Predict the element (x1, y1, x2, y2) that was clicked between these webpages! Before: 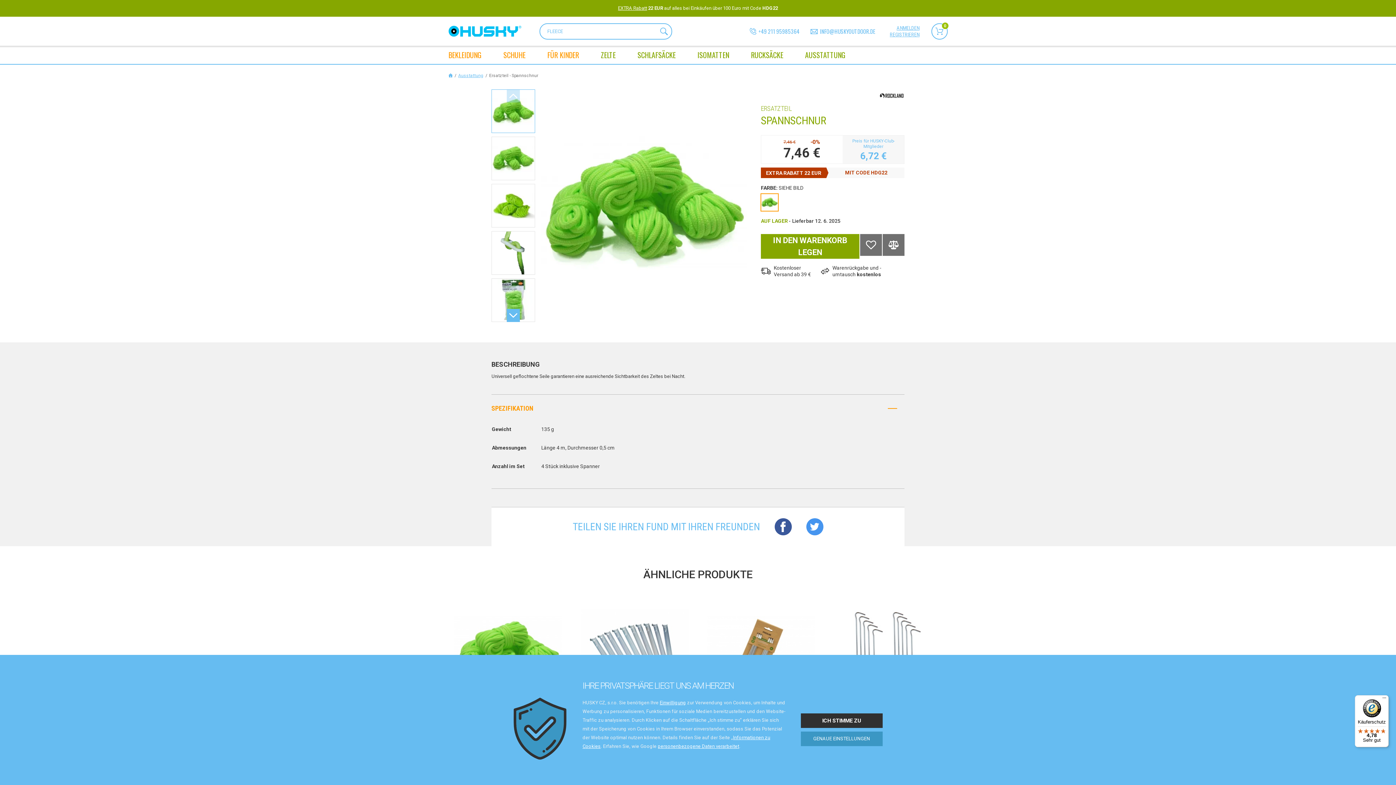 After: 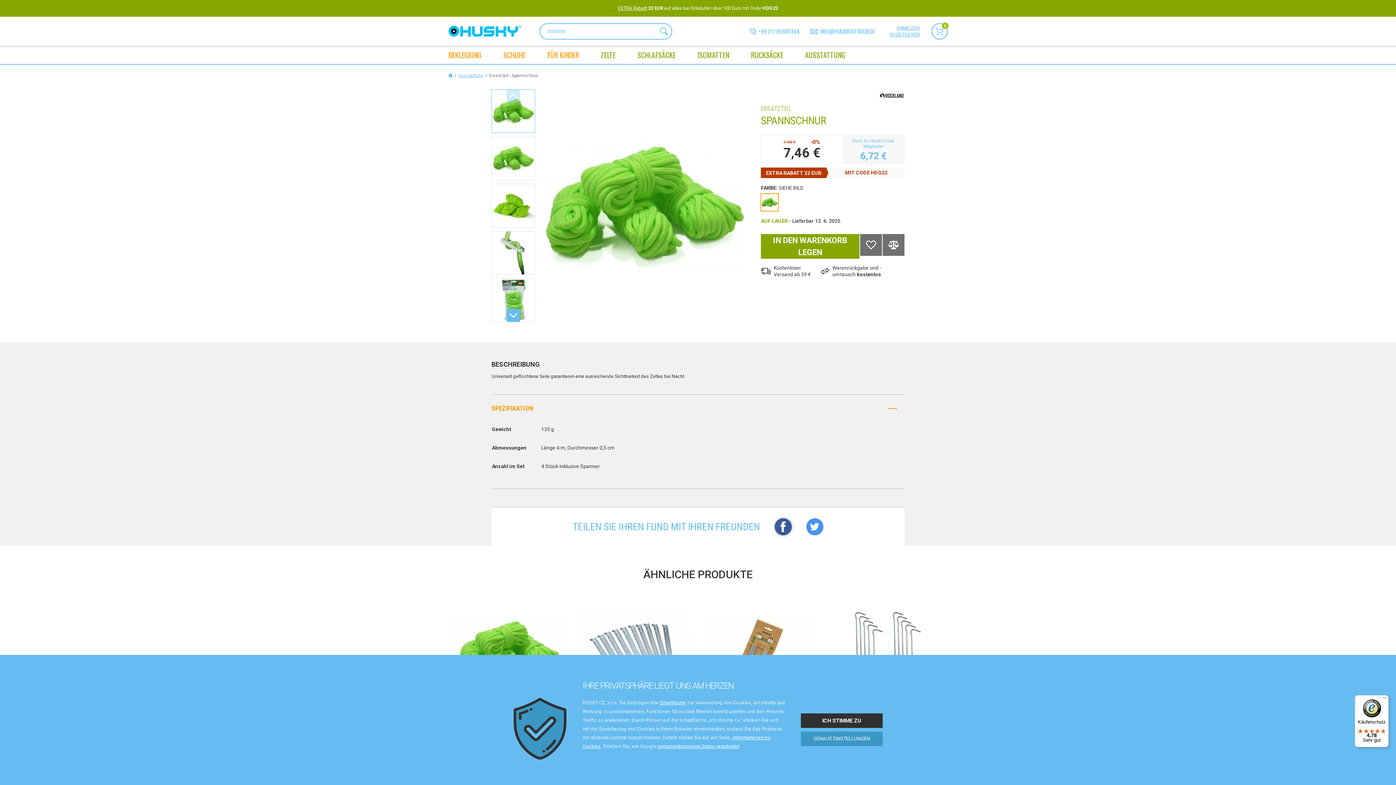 Action: bbox: (774, 518, 791, 535)